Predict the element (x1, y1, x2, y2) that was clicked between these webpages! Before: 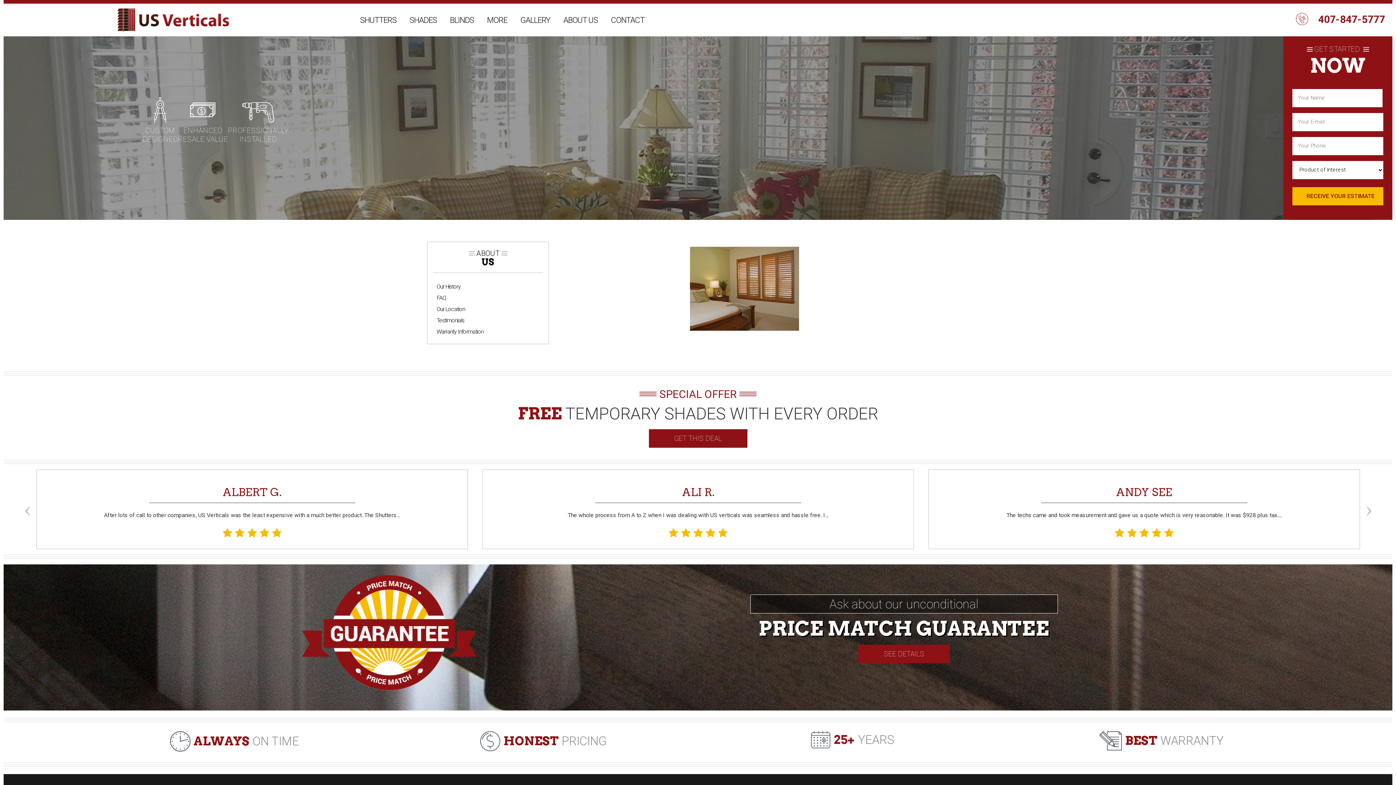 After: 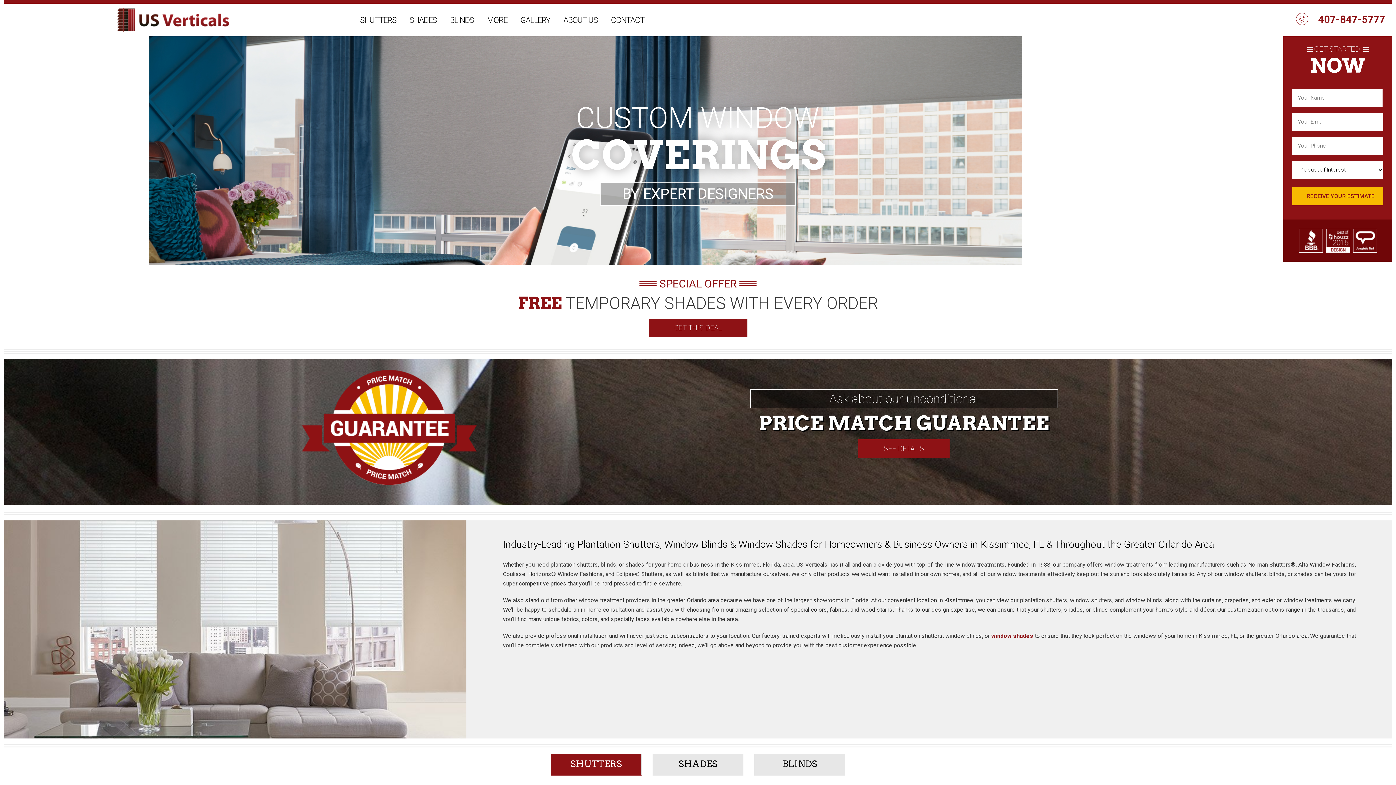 Action: bbox: (3, 3, 342, 36)